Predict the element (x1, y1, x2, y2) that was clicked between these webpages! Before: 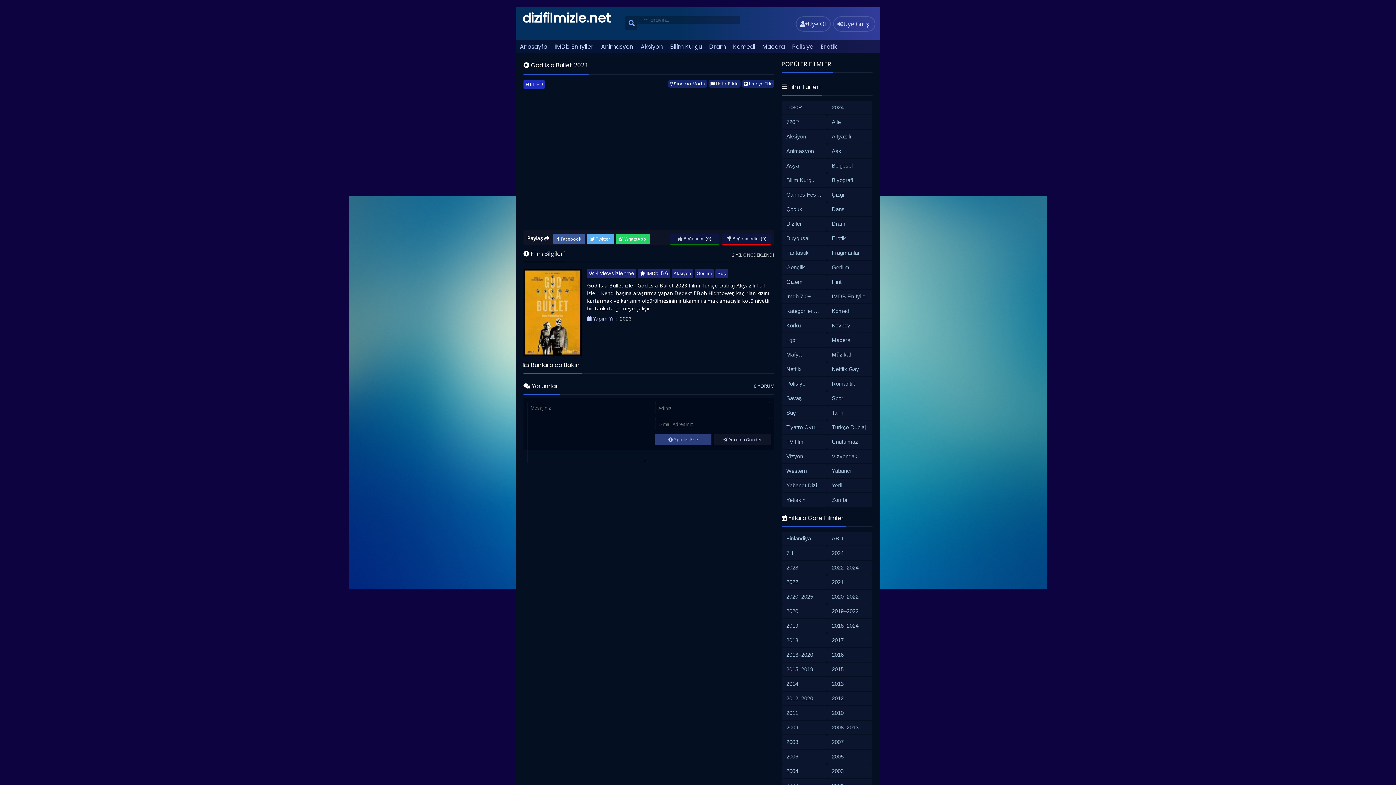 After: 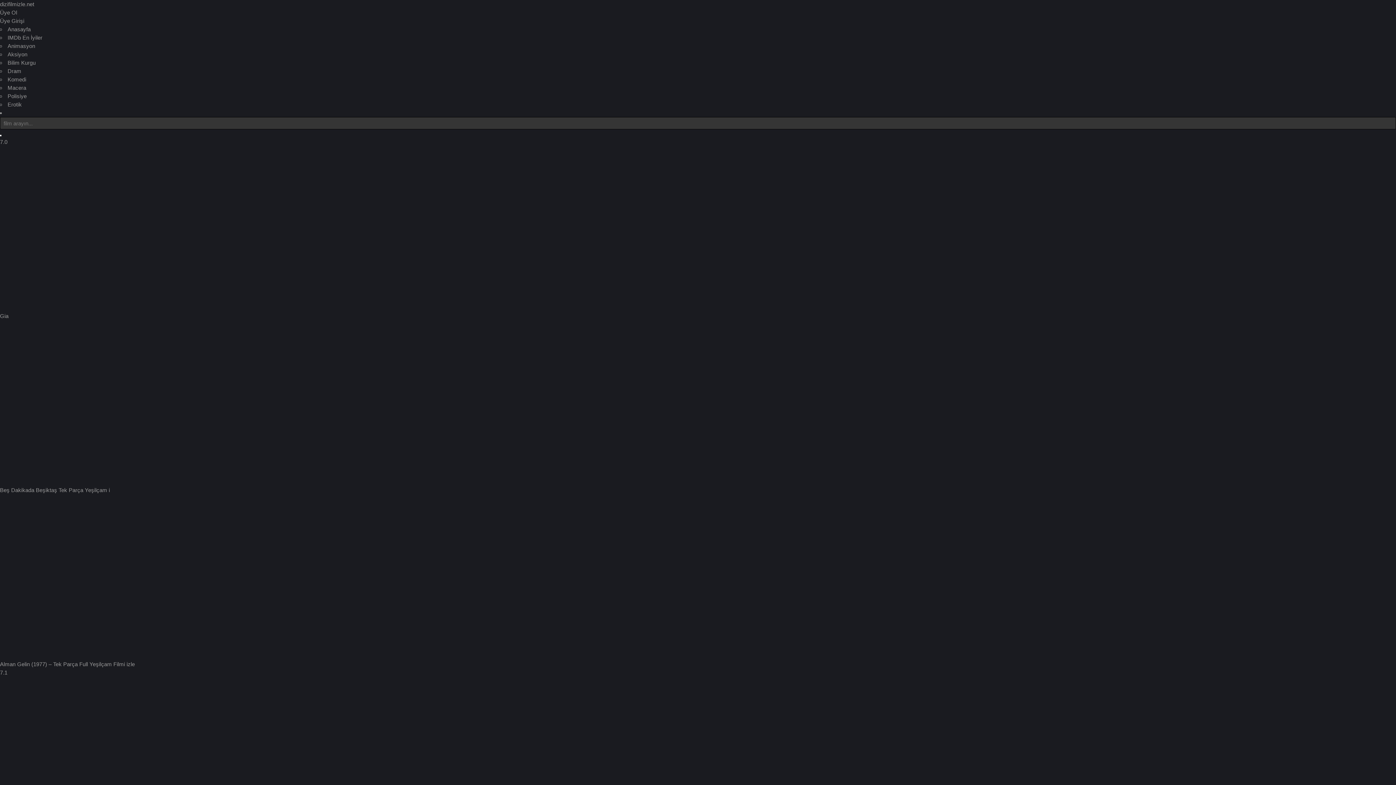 Action: bbox: (516, 38, 551, 54) label: Anasayfa